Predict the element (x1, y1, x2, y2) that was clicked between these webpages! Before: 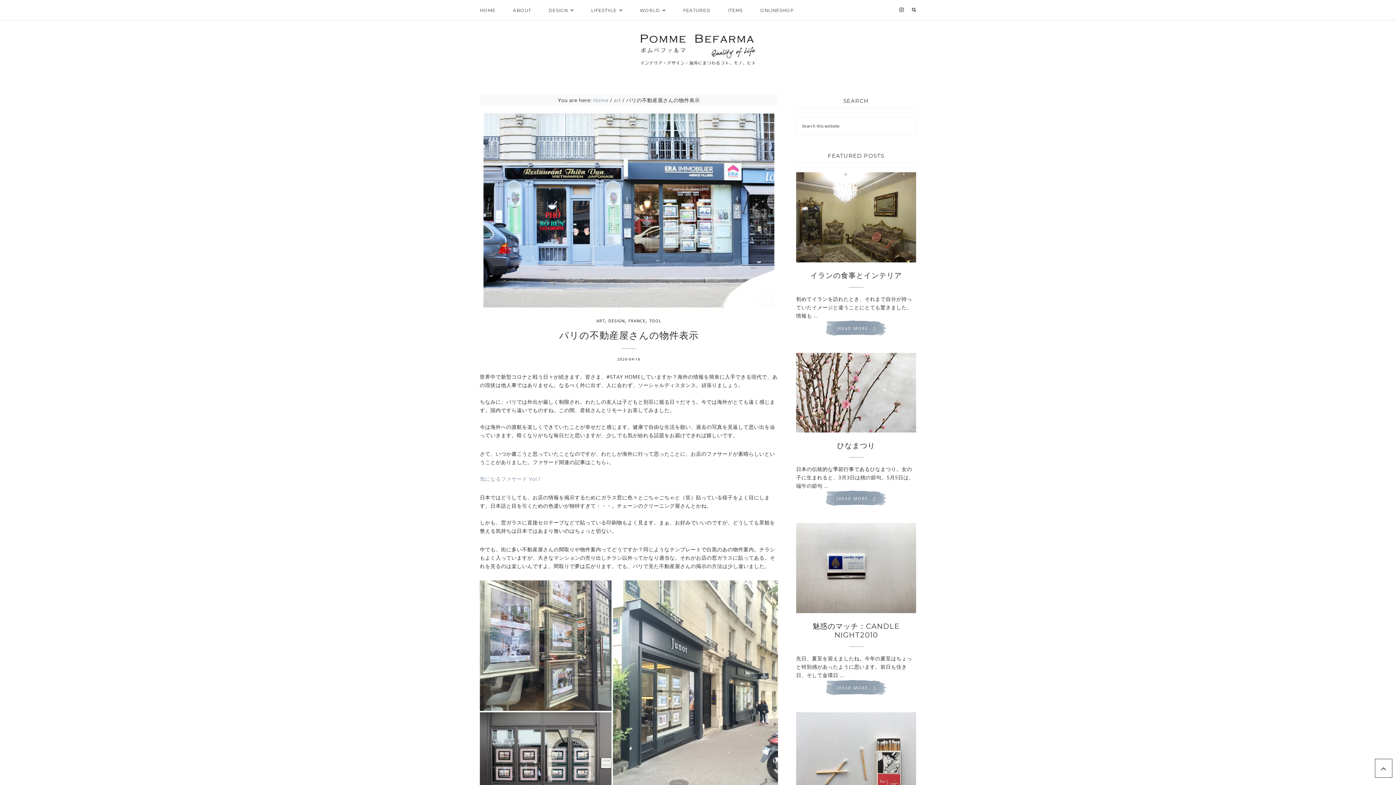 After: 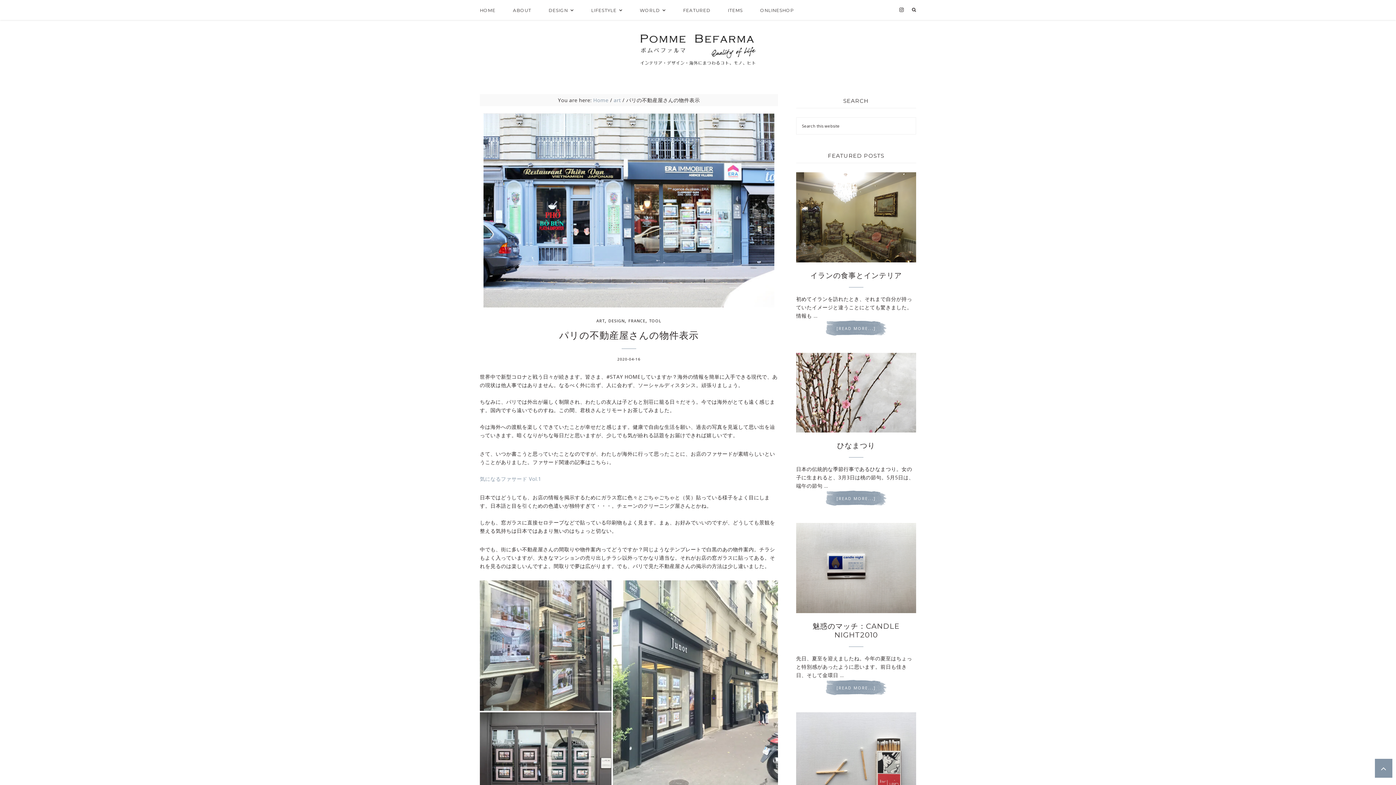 Action: bbox: (1375, 759, 1392, 778)